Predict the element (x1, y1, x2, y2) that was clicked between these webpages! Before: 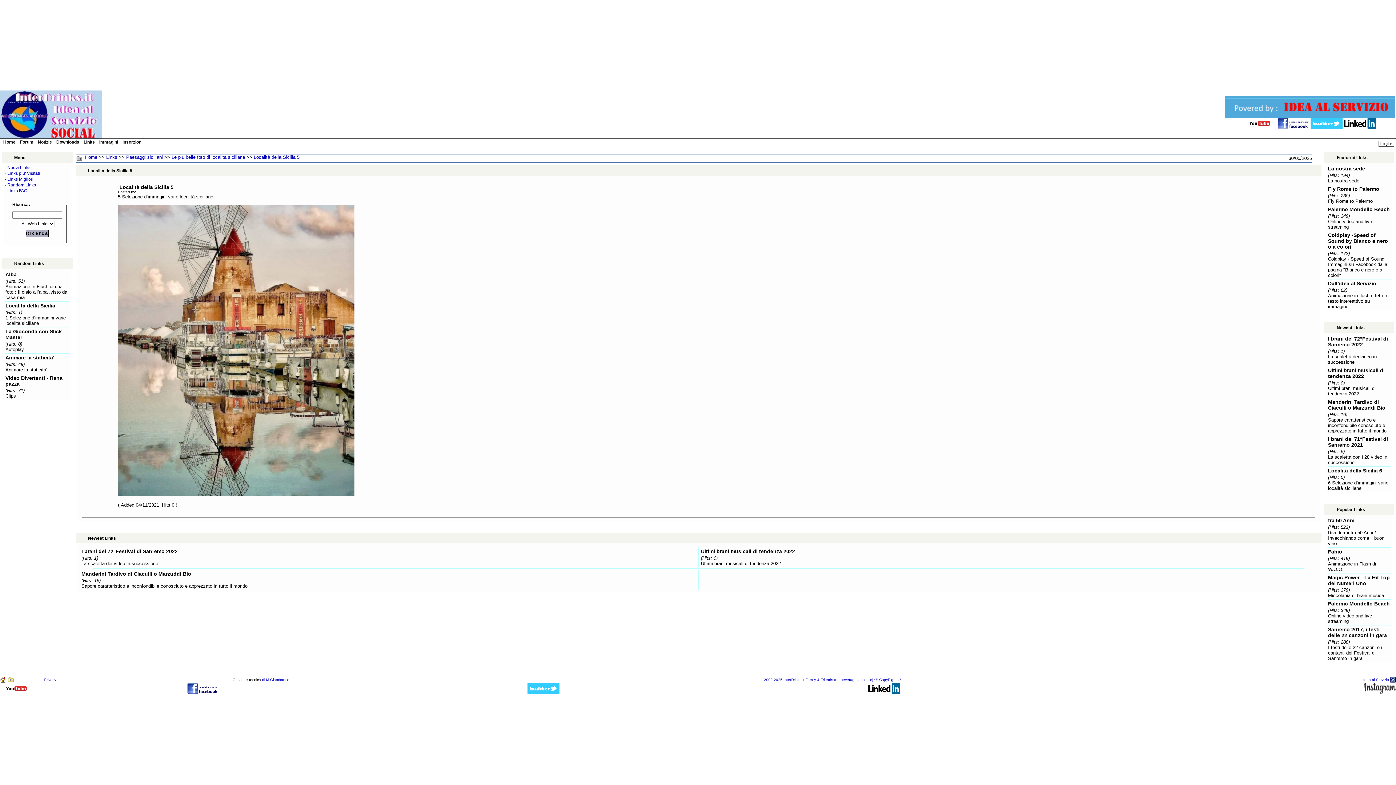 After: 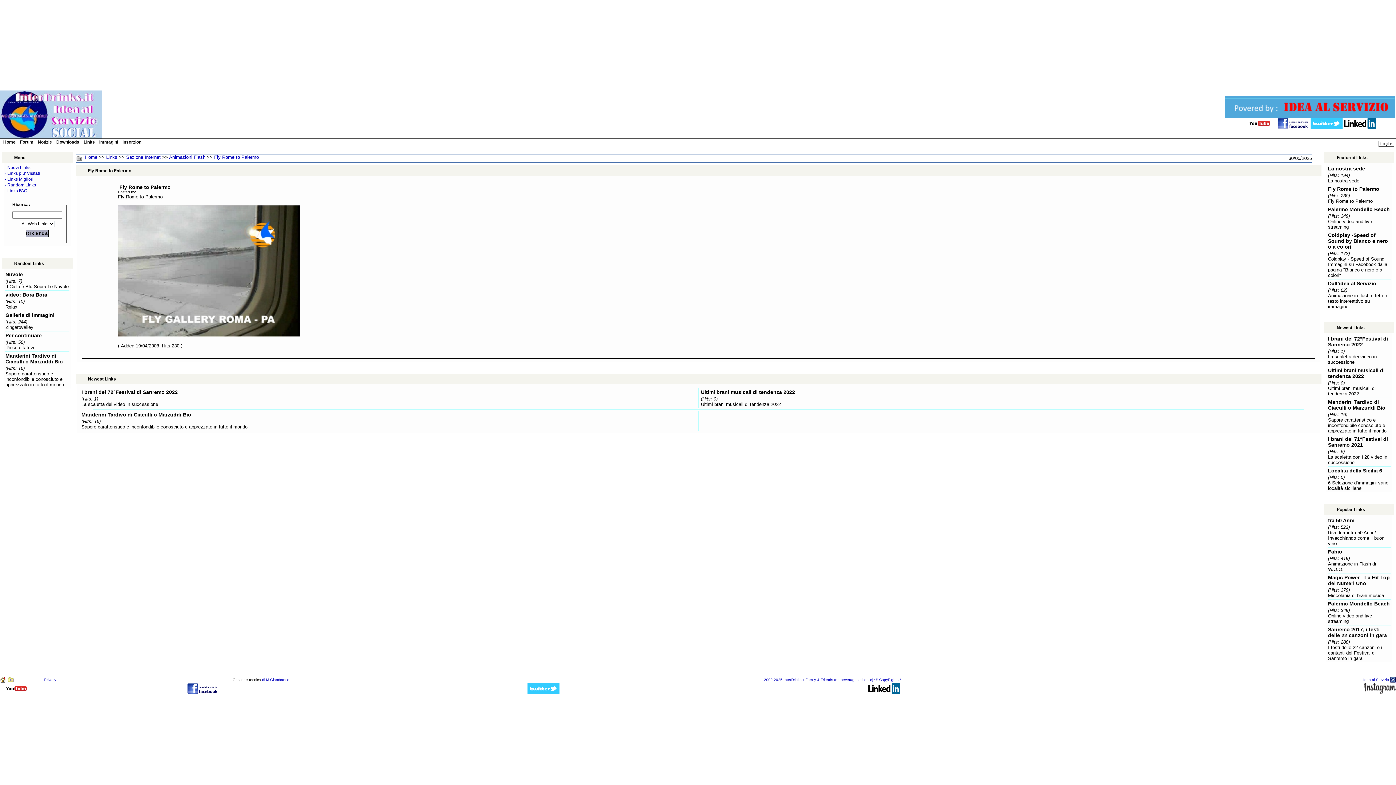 Action: bbox: (1328, 186, 1379, 192) label: Fly Rome to Palermo